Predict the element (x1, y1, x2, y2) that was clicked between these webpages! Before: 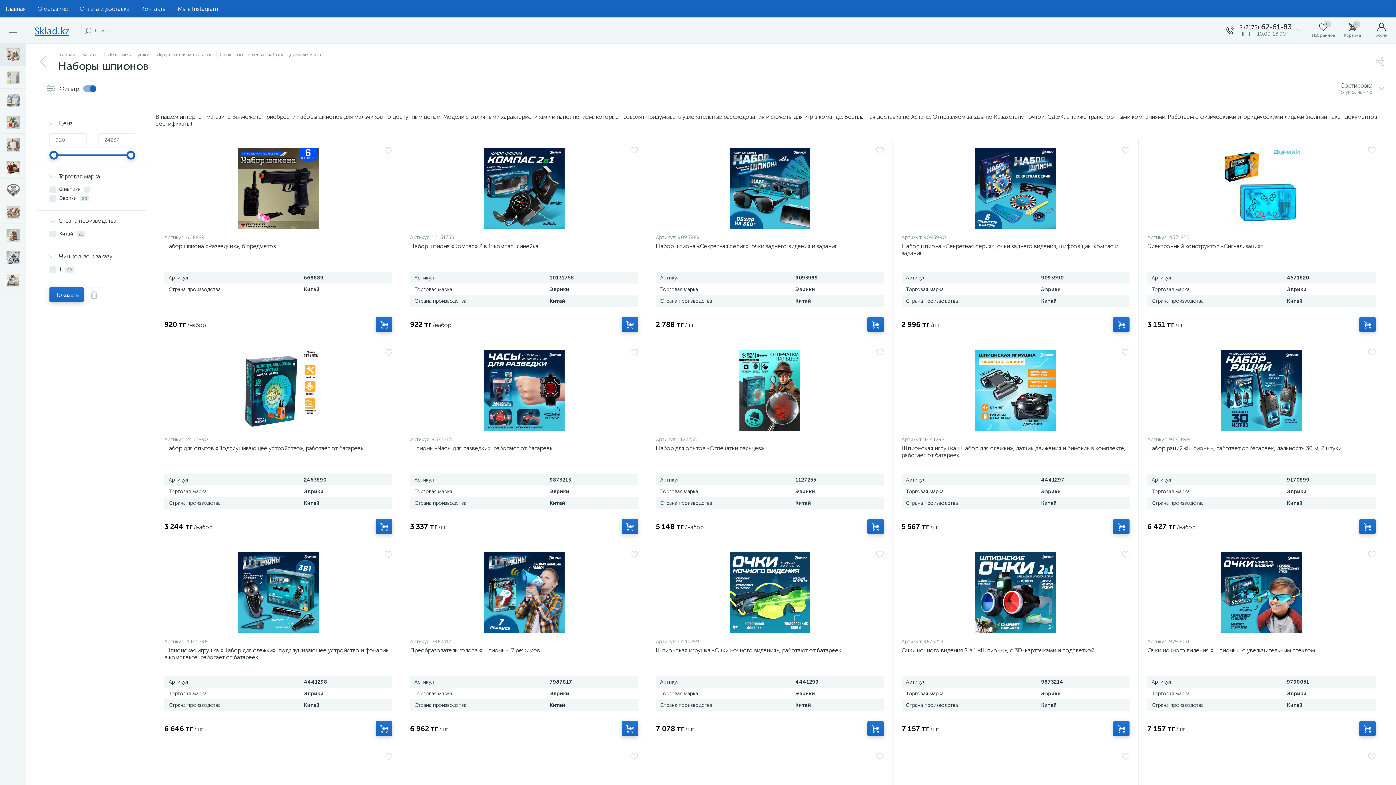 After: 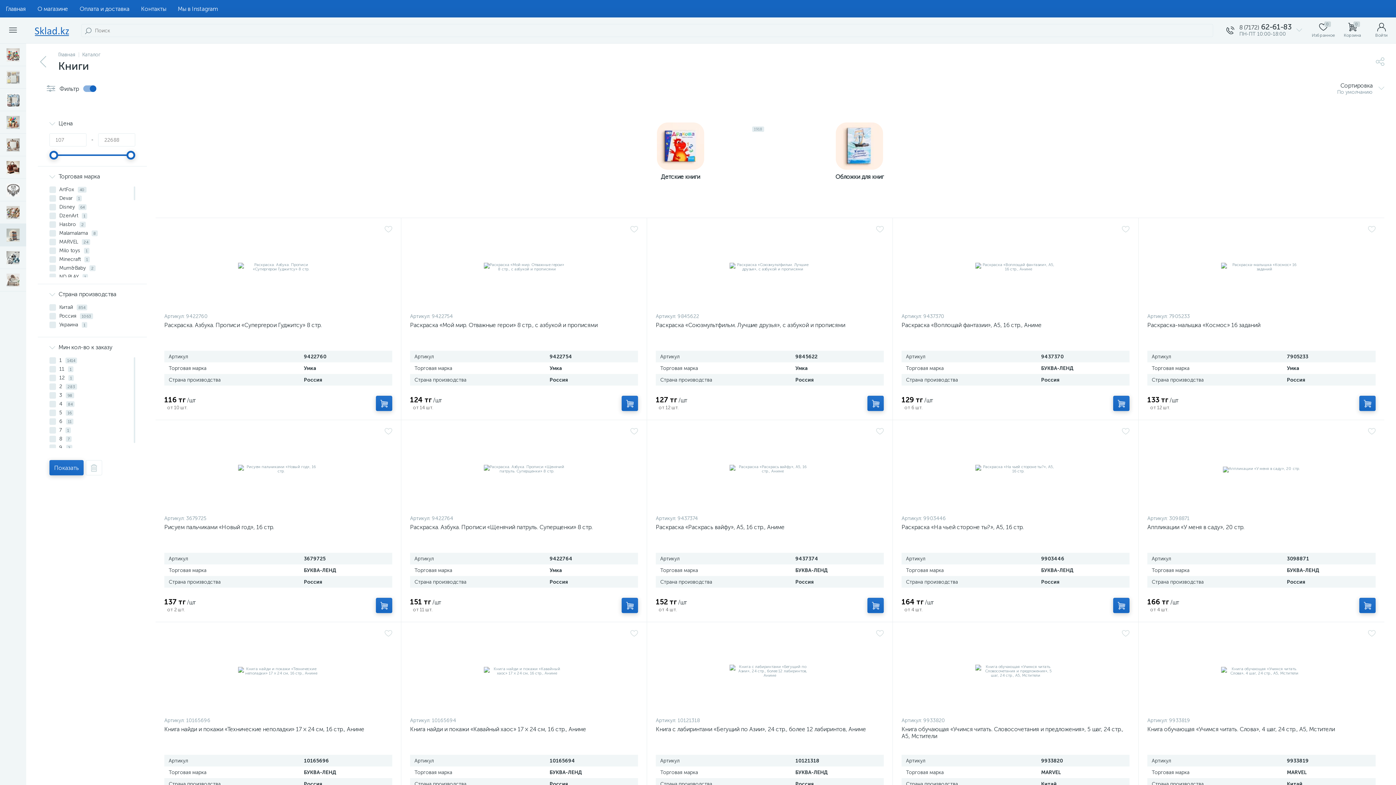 Action: bbox: (0, 224, 26, 246)